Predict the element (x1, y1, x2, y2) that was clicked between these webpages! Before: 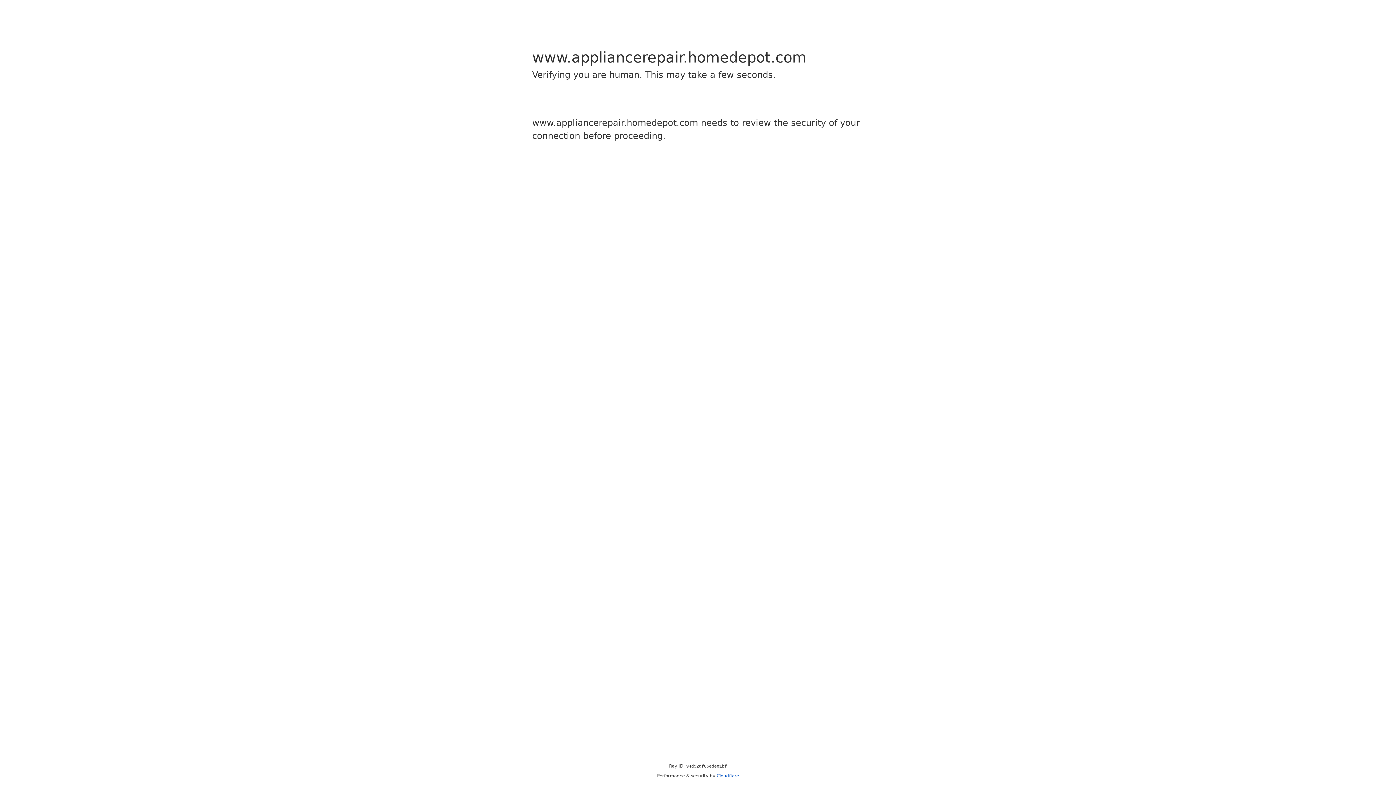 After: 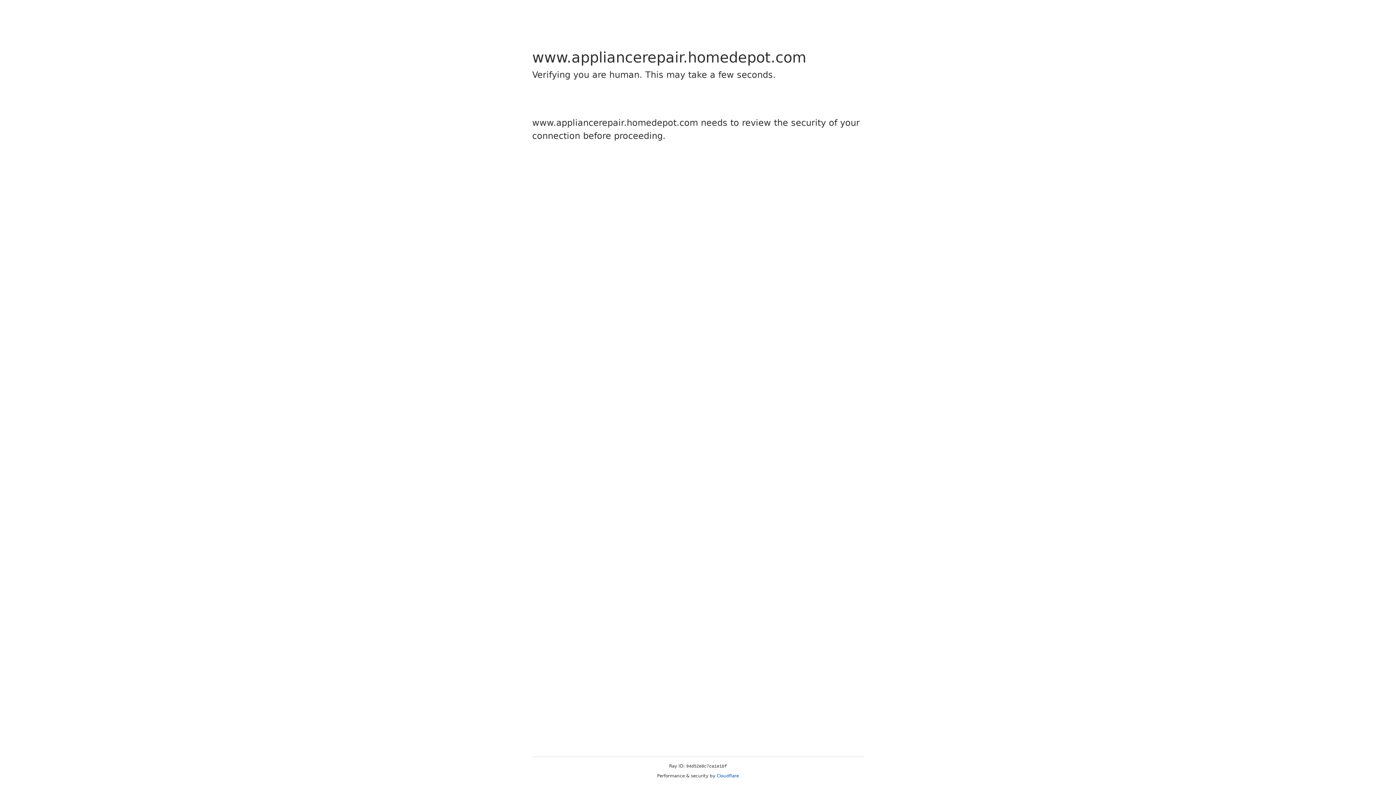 Action: bbox: (716, 773, 739, 778) label: Cloudflare